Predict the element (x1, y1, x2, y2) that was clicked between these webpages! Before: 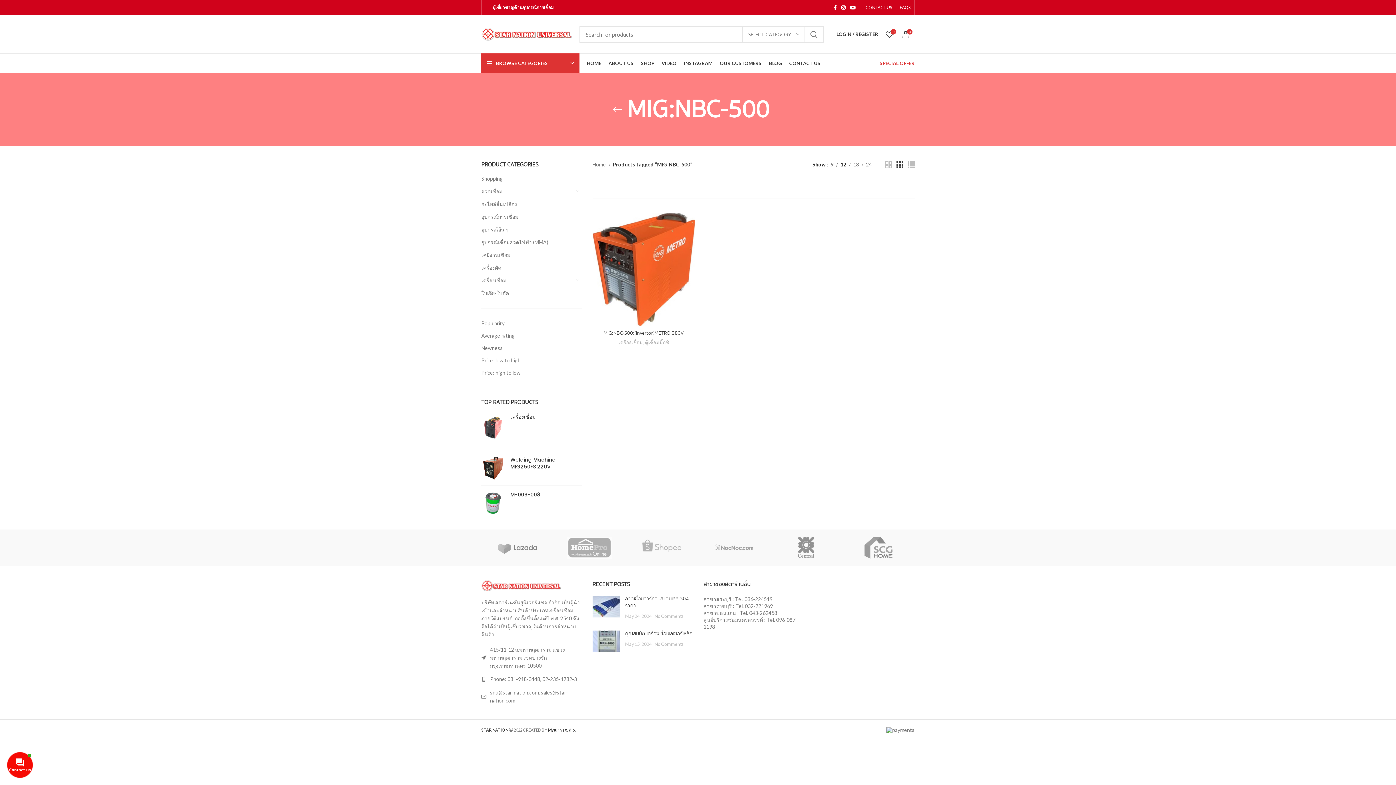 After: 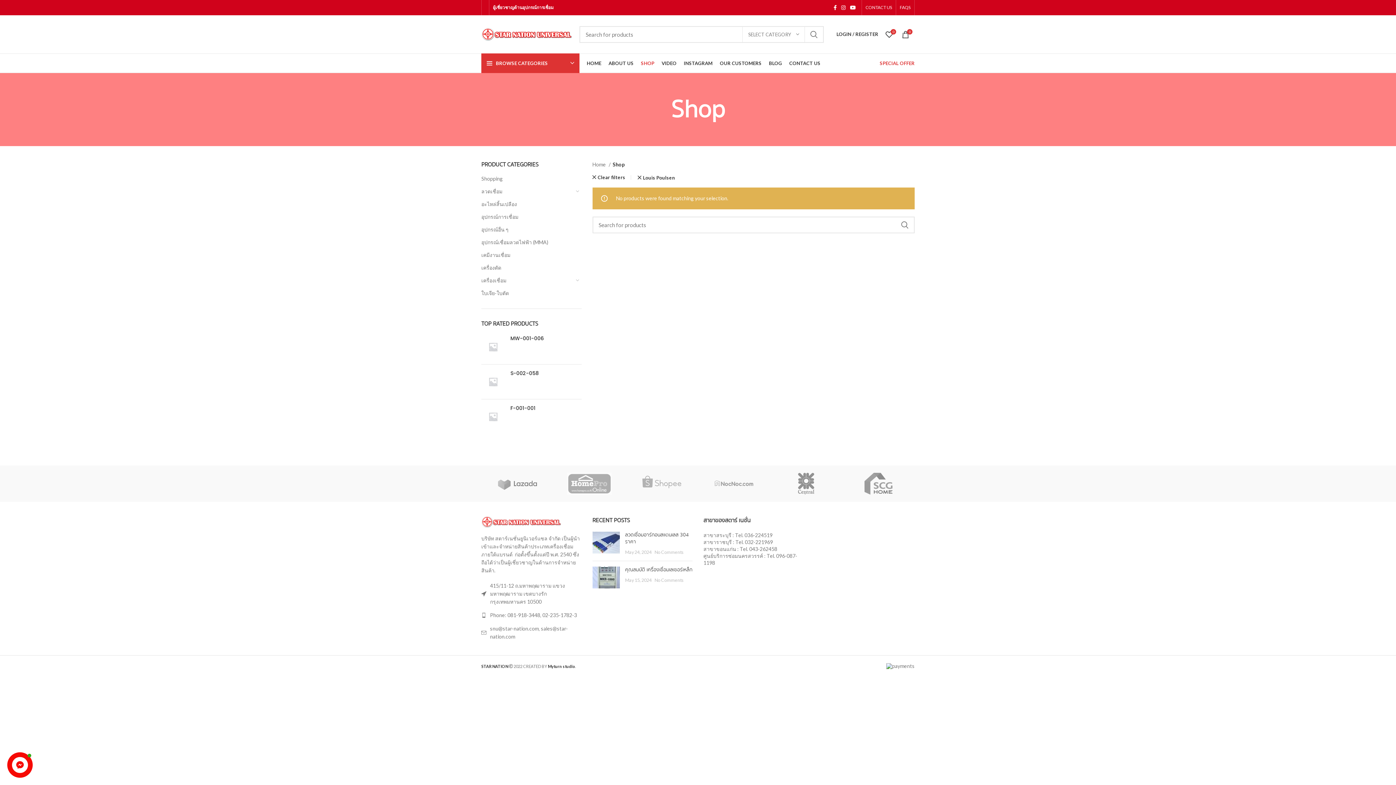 Action: bbox: (625, 529, 698, 566)